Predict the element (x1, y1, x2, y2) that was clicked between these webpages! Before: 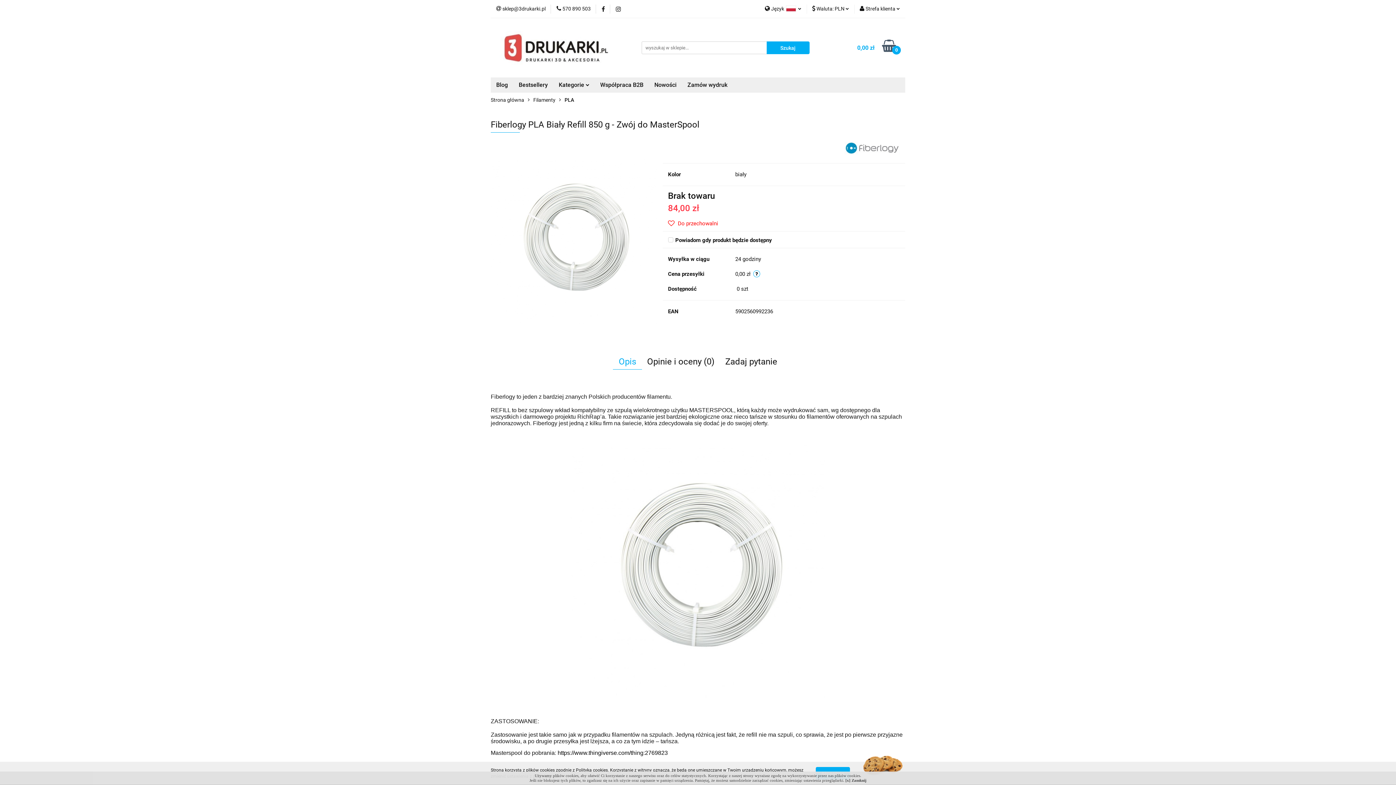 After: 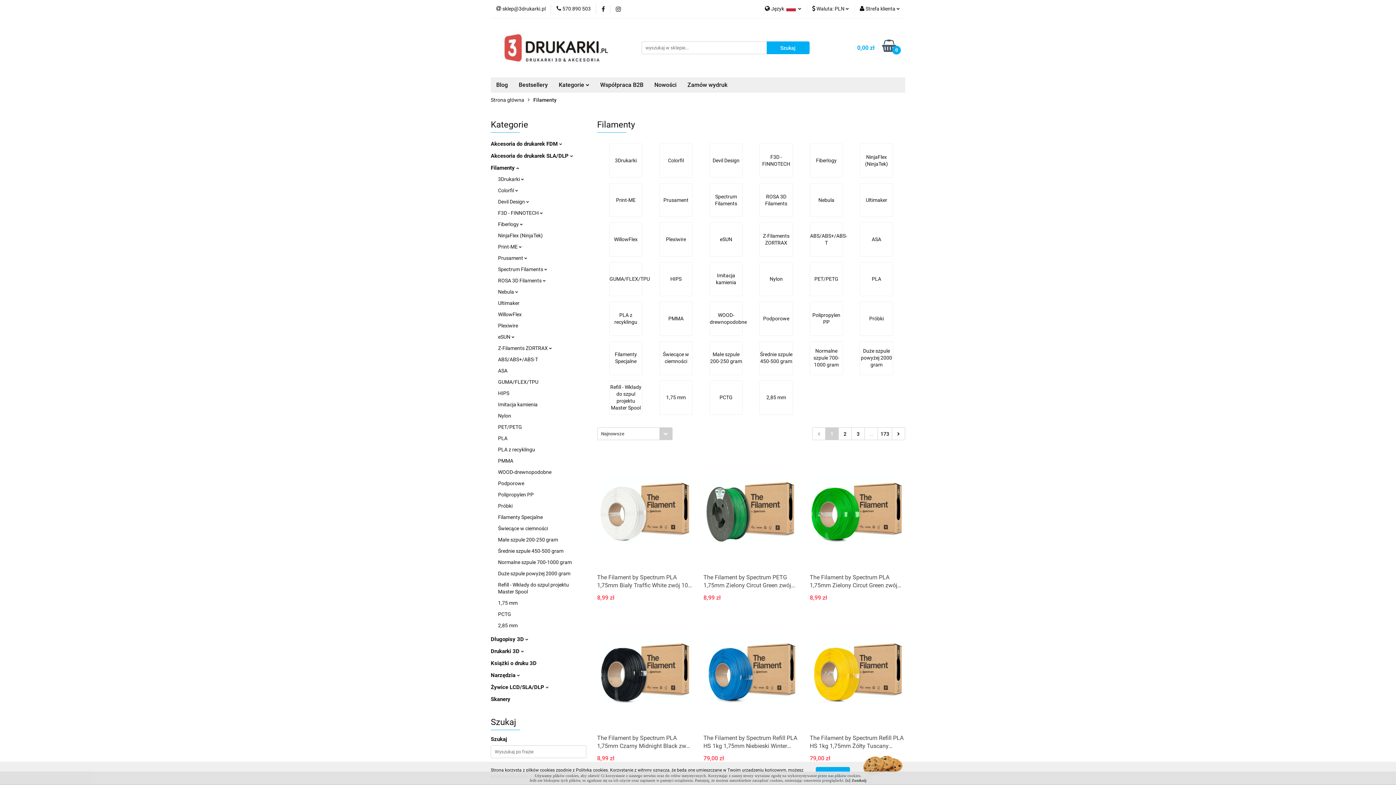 Action: bbox: (533, 92, 555, 107) label: Filamenty